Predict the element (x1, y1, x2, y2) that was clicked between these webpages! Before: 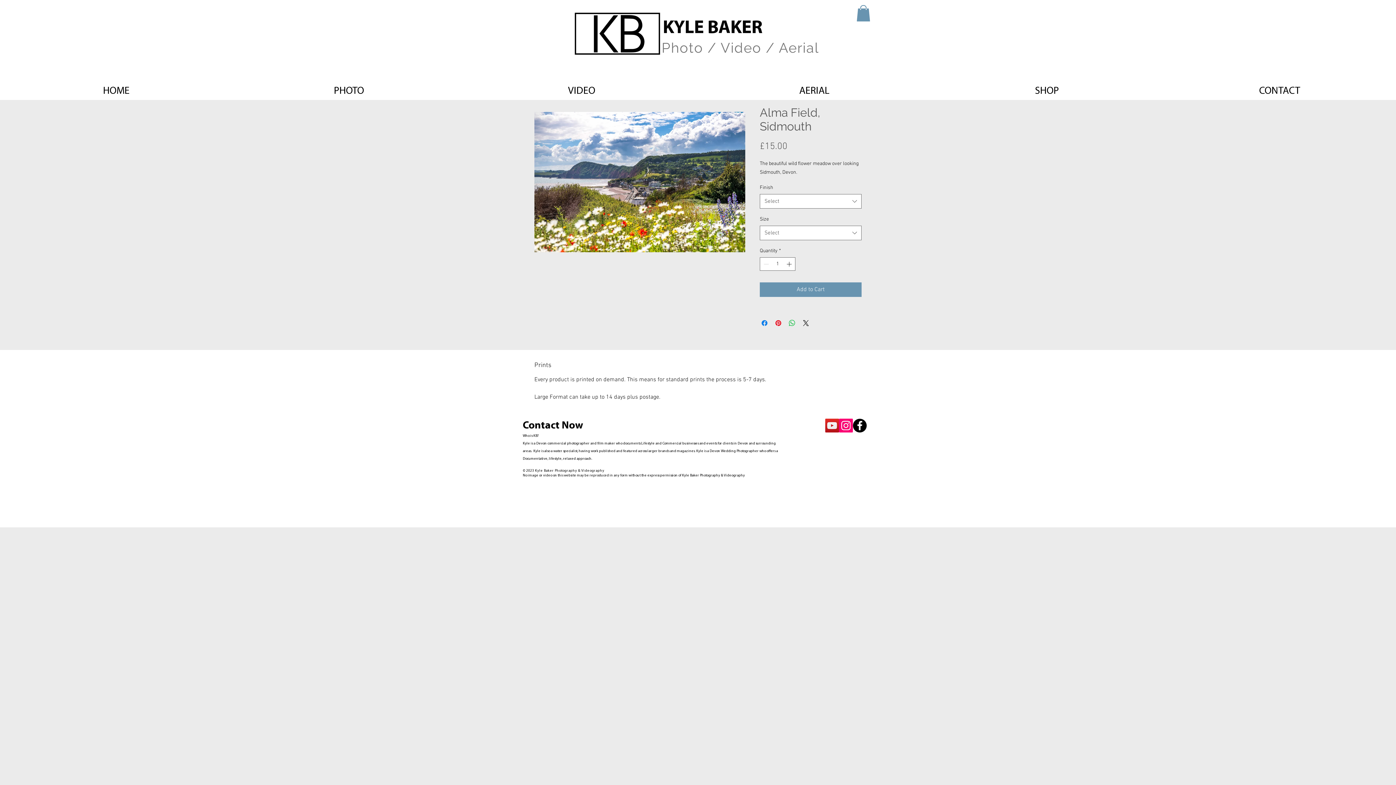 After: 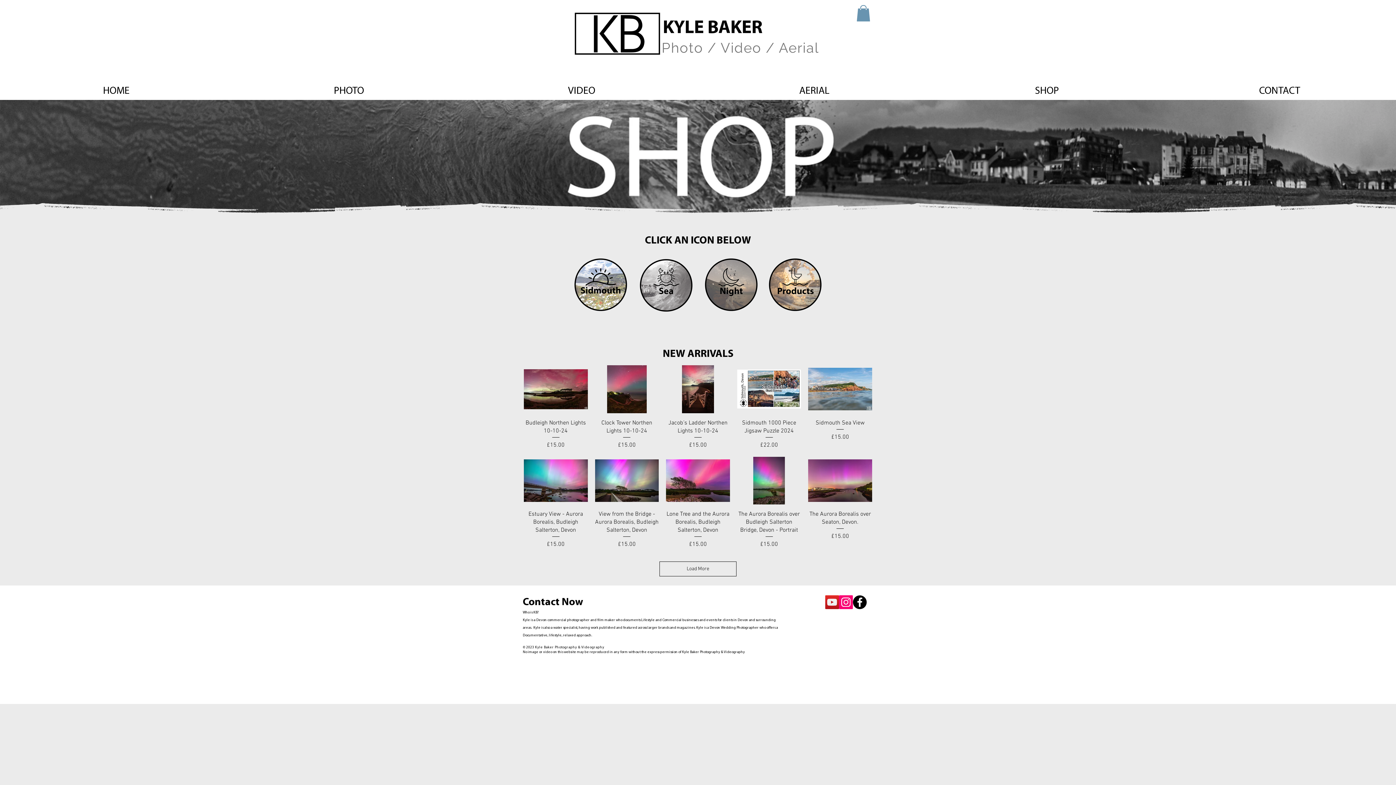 Action: bbox: (930, 82, 1163, 99) label: SHOP